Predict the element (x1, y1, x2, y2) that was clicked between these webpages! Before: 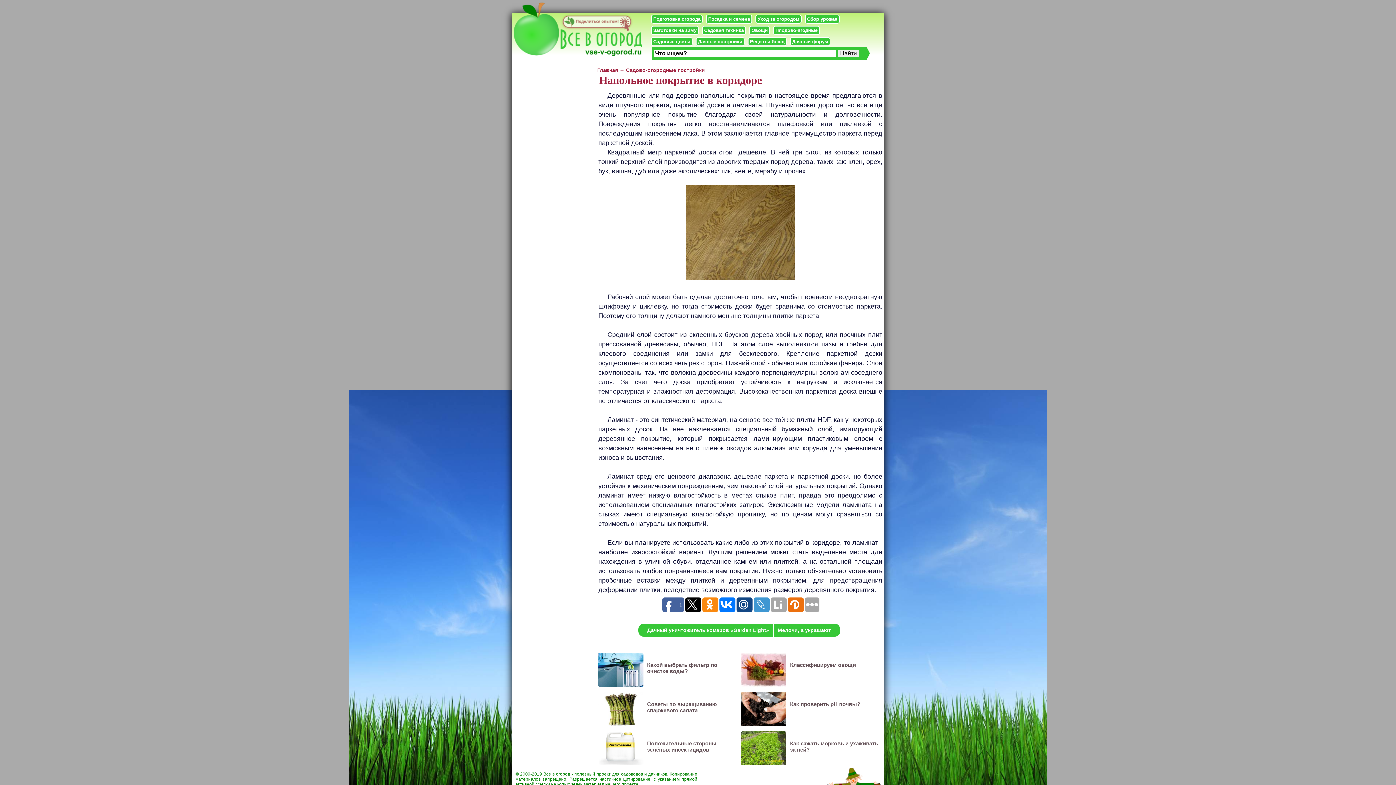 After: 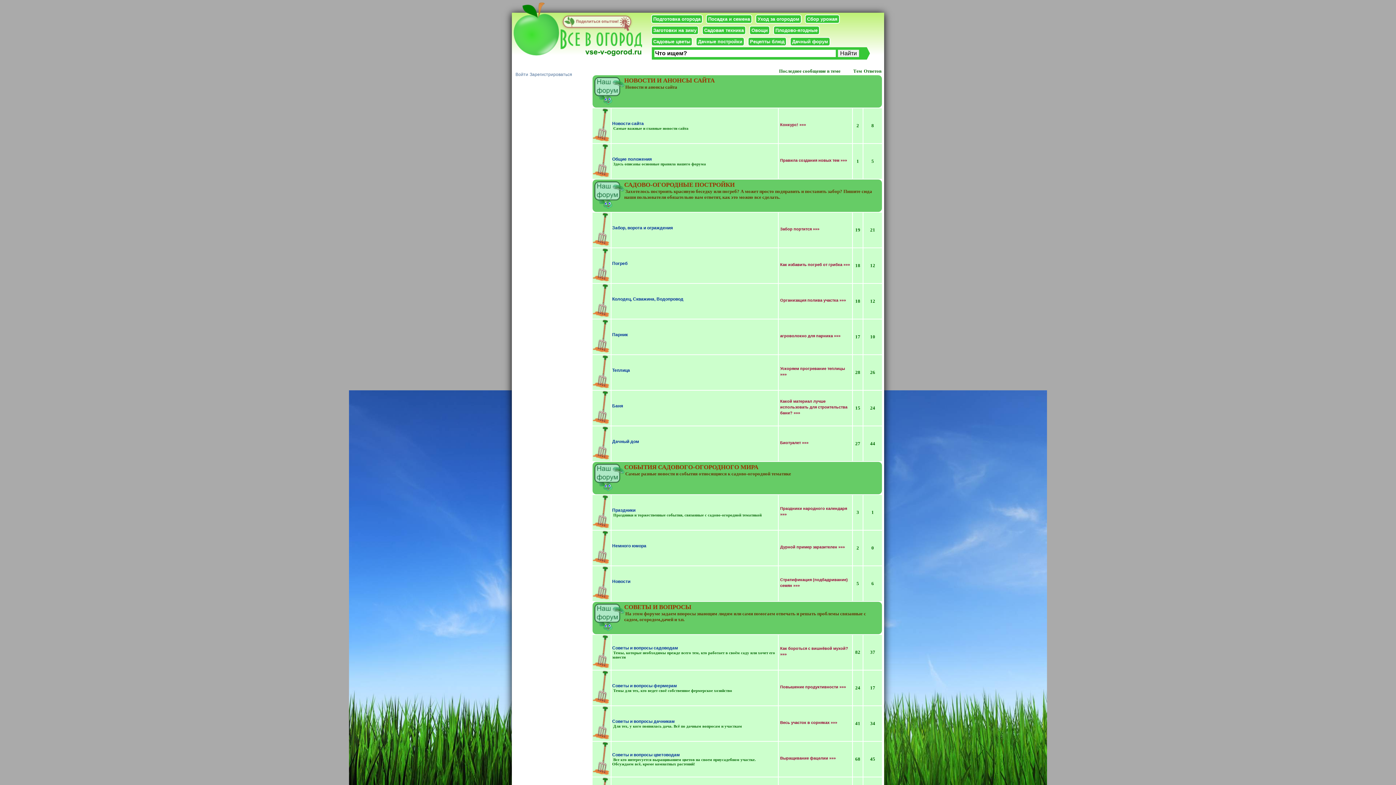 Action: label: Дачный форум bbox: (790, 37, 830, 46)